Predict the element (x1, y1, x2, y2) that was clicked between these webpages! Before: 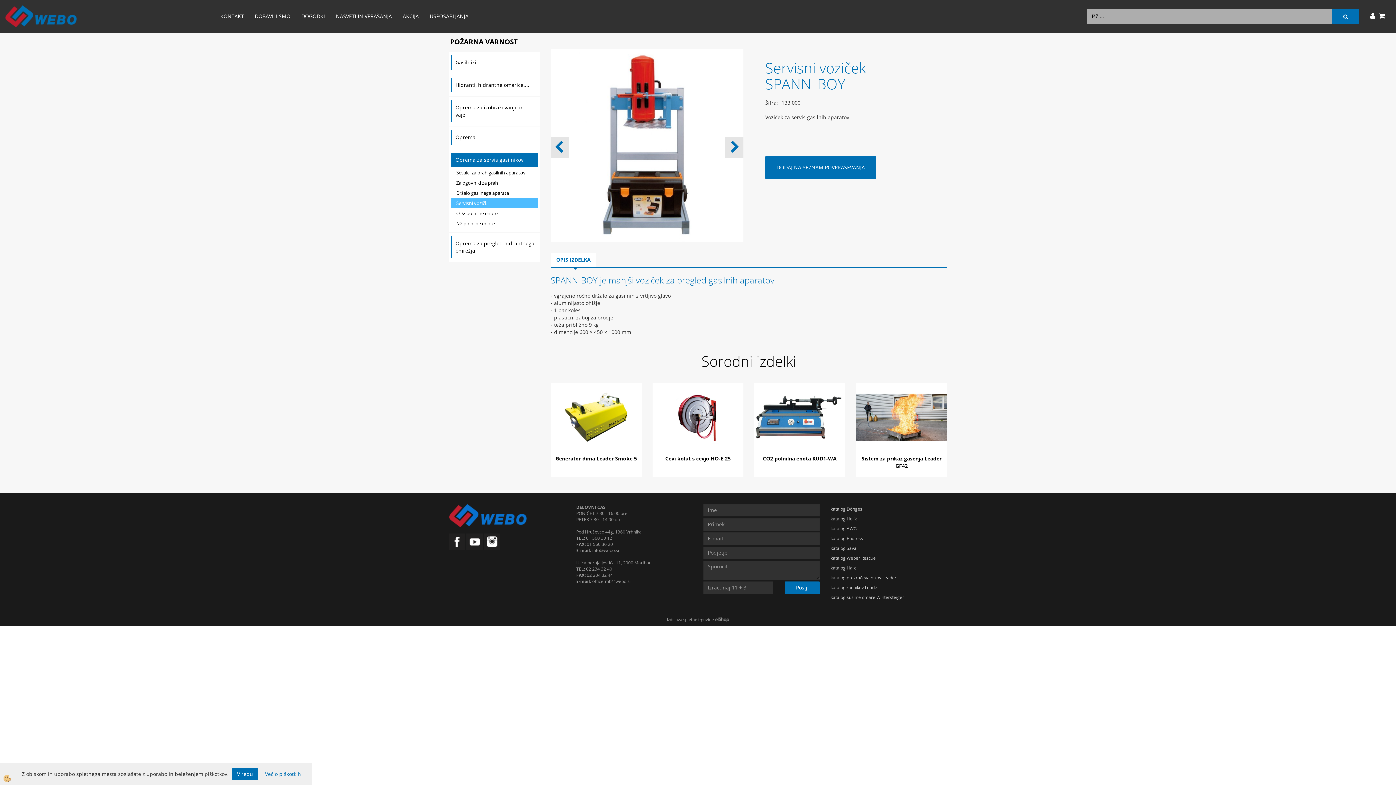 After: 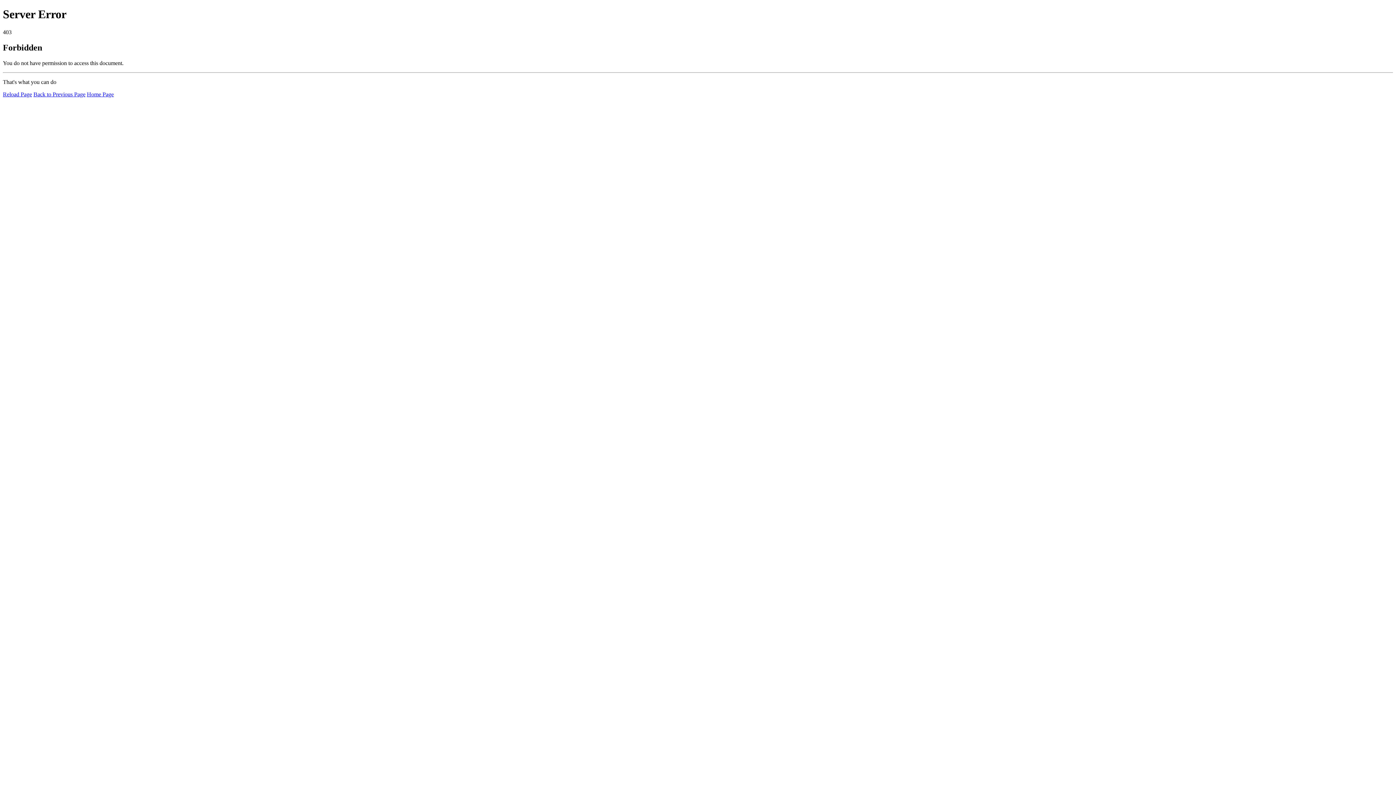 Action: bbox: (830, 533, 947, 543) label: katalog Endress